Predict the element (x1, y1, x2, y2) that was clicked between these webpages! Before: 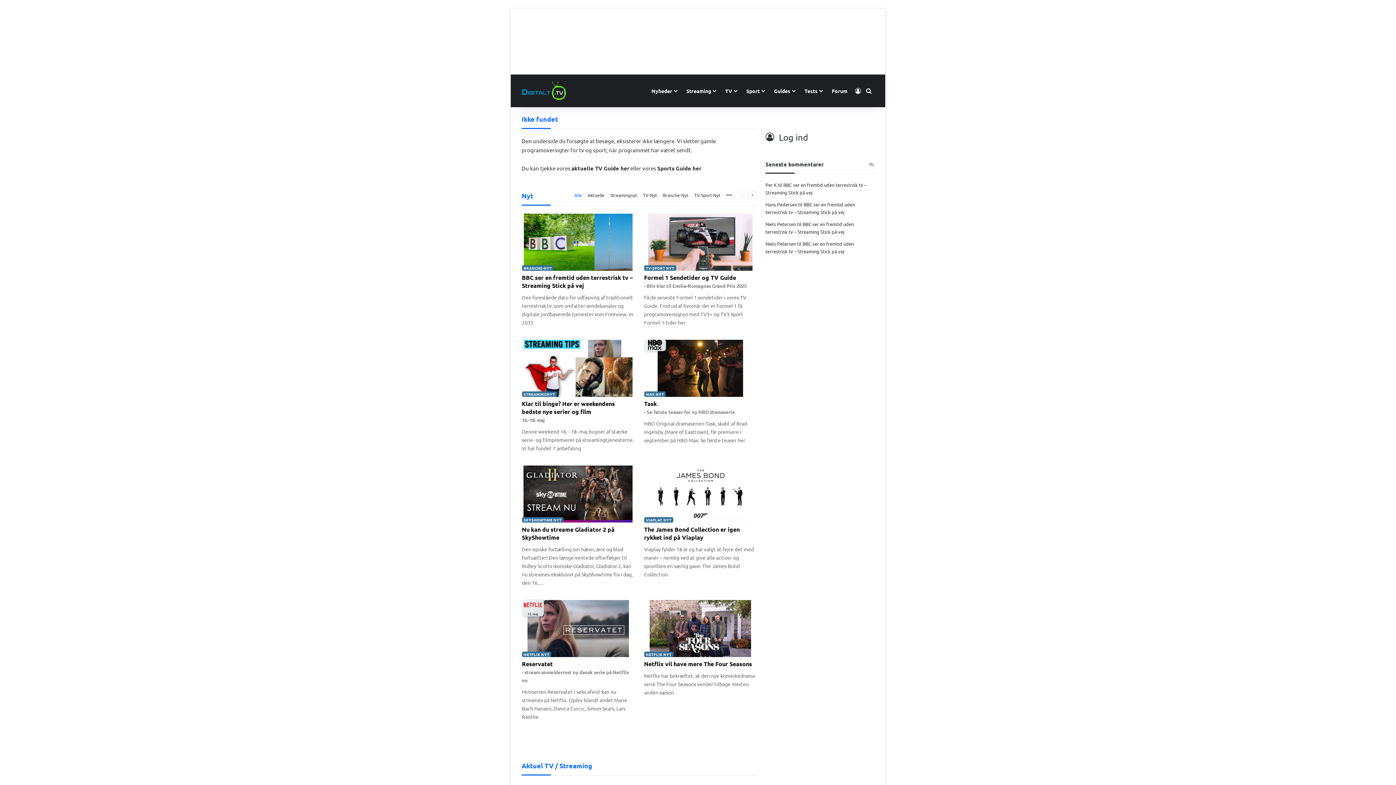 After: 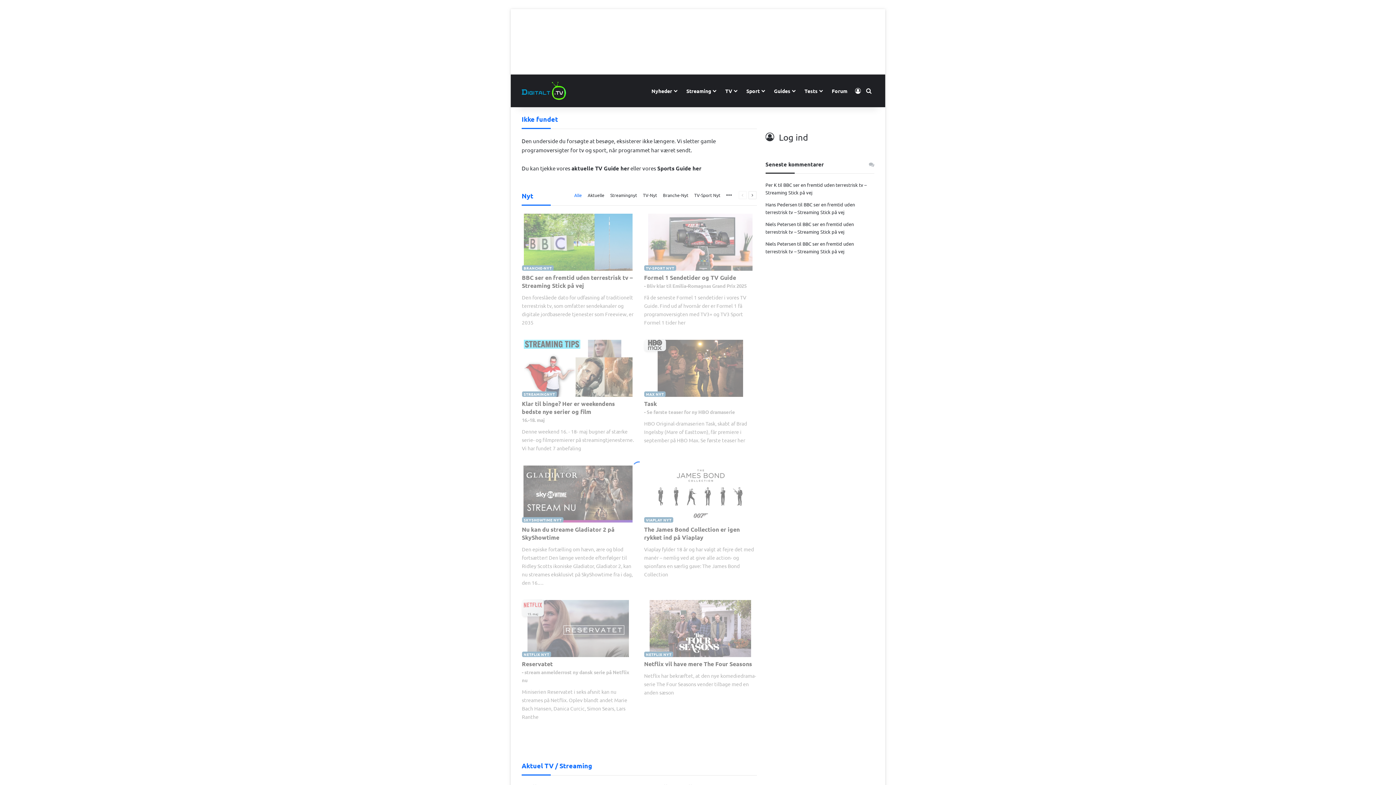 Action: label: Alle bbox: (572, 191, 584, 199)